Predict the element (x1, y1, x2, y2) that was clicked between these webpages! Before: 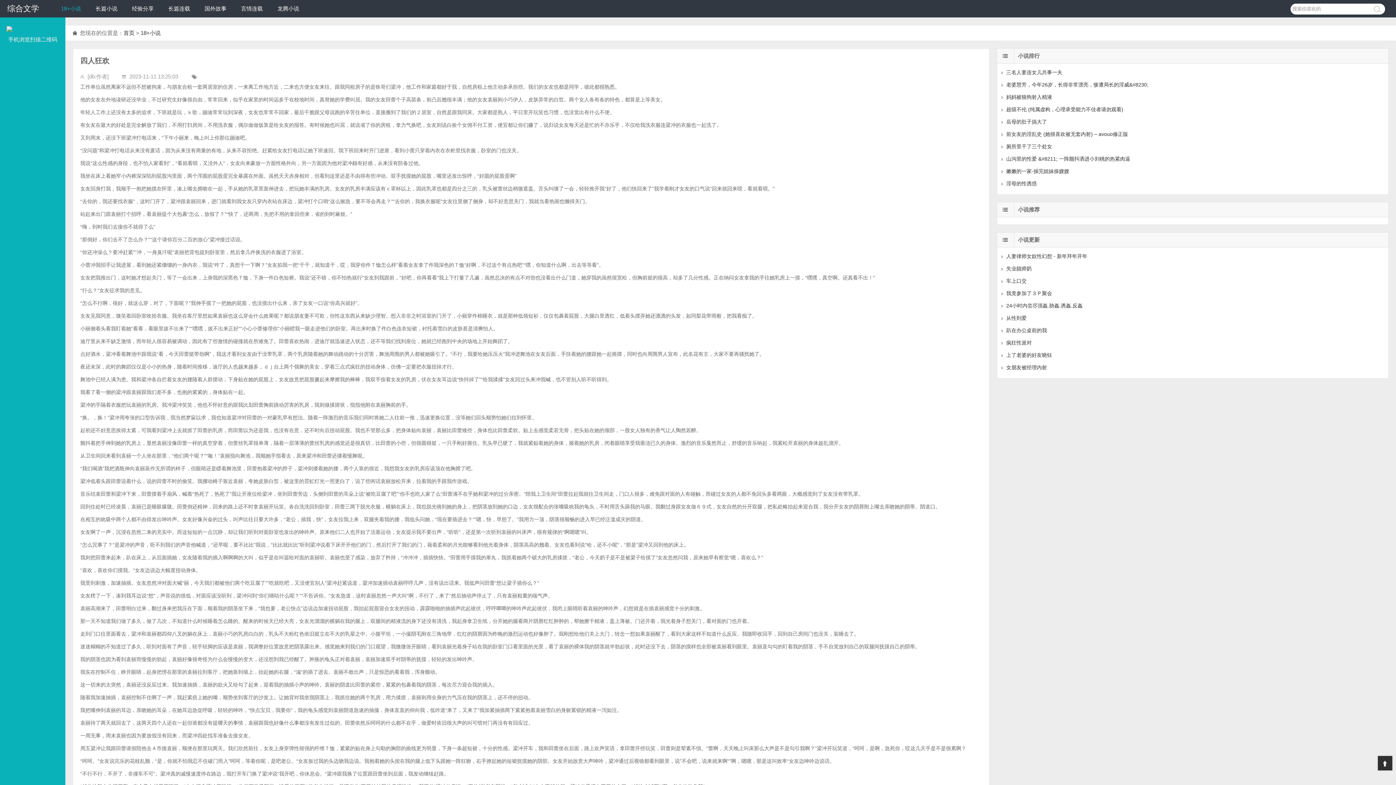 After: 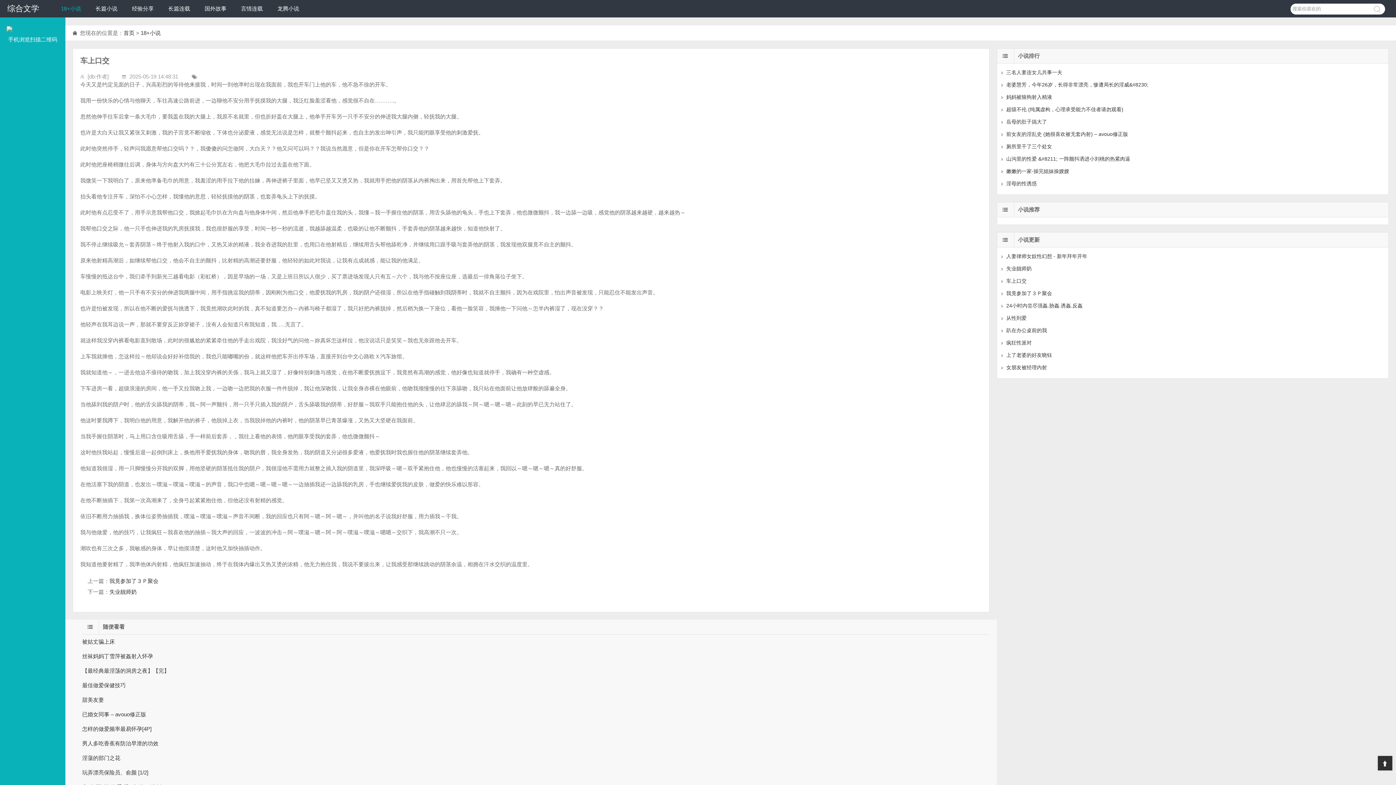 Action: label: 车上口交 bbox: (1006, 278, 1026, 284)